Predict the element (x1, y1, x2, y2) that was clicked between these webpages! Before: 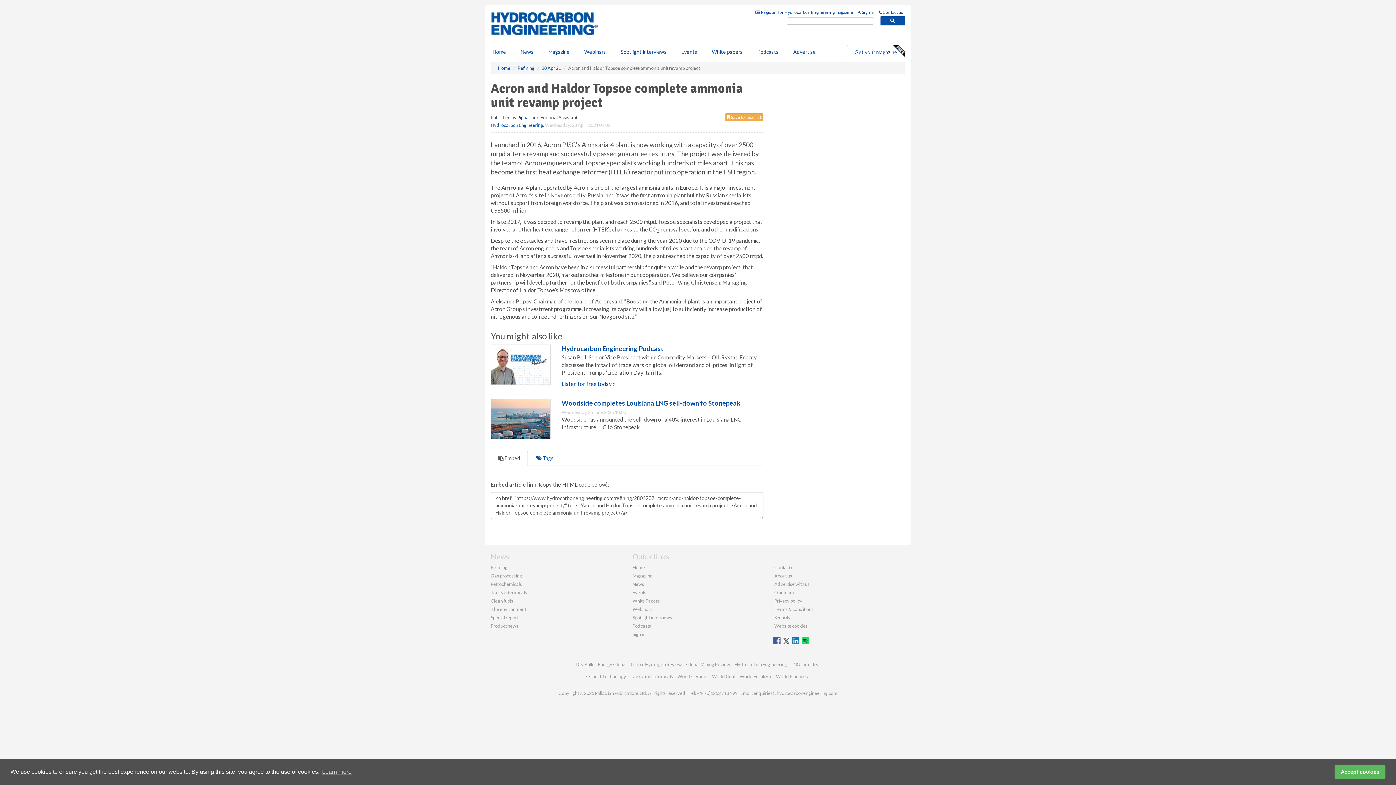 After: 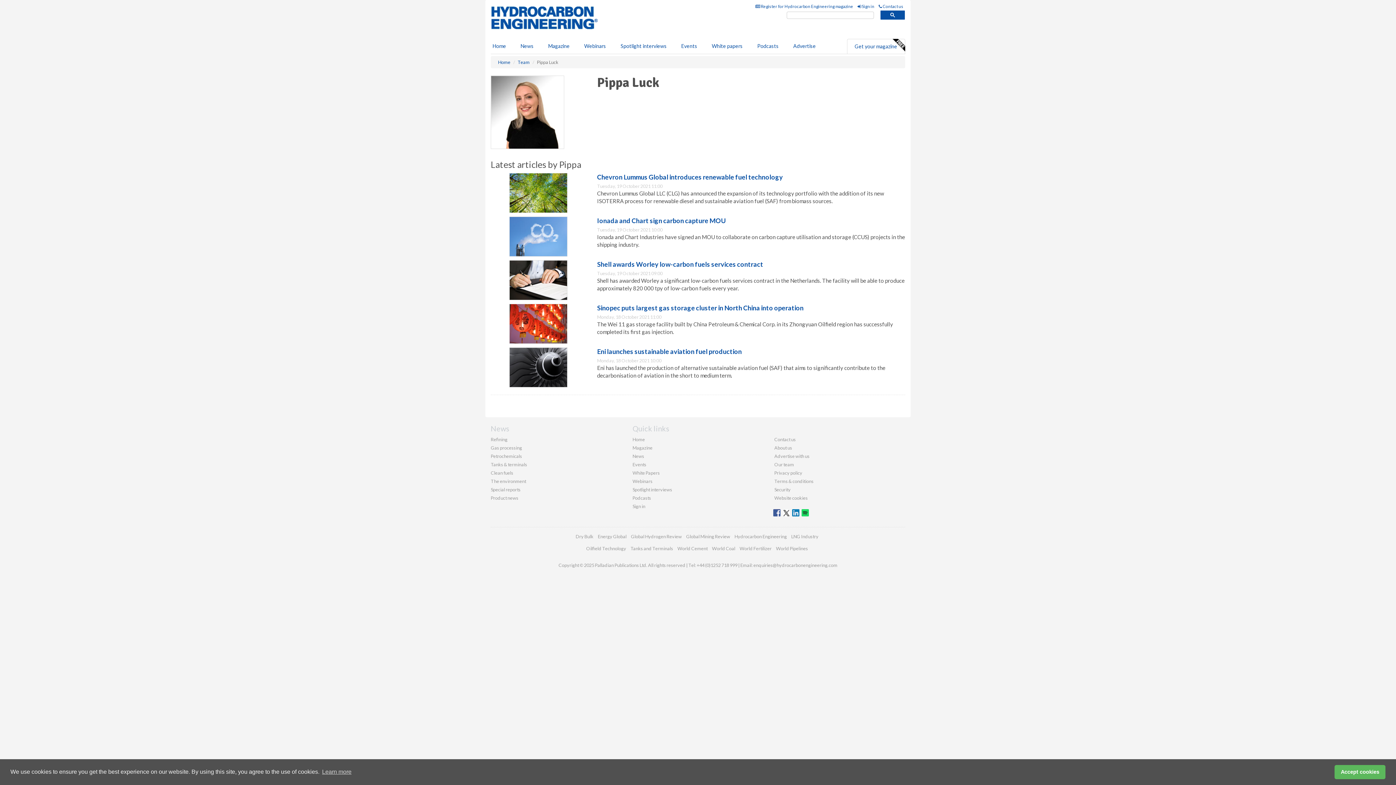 Action: bbox: (517, 114, 538, 120) label: Pippa Luck